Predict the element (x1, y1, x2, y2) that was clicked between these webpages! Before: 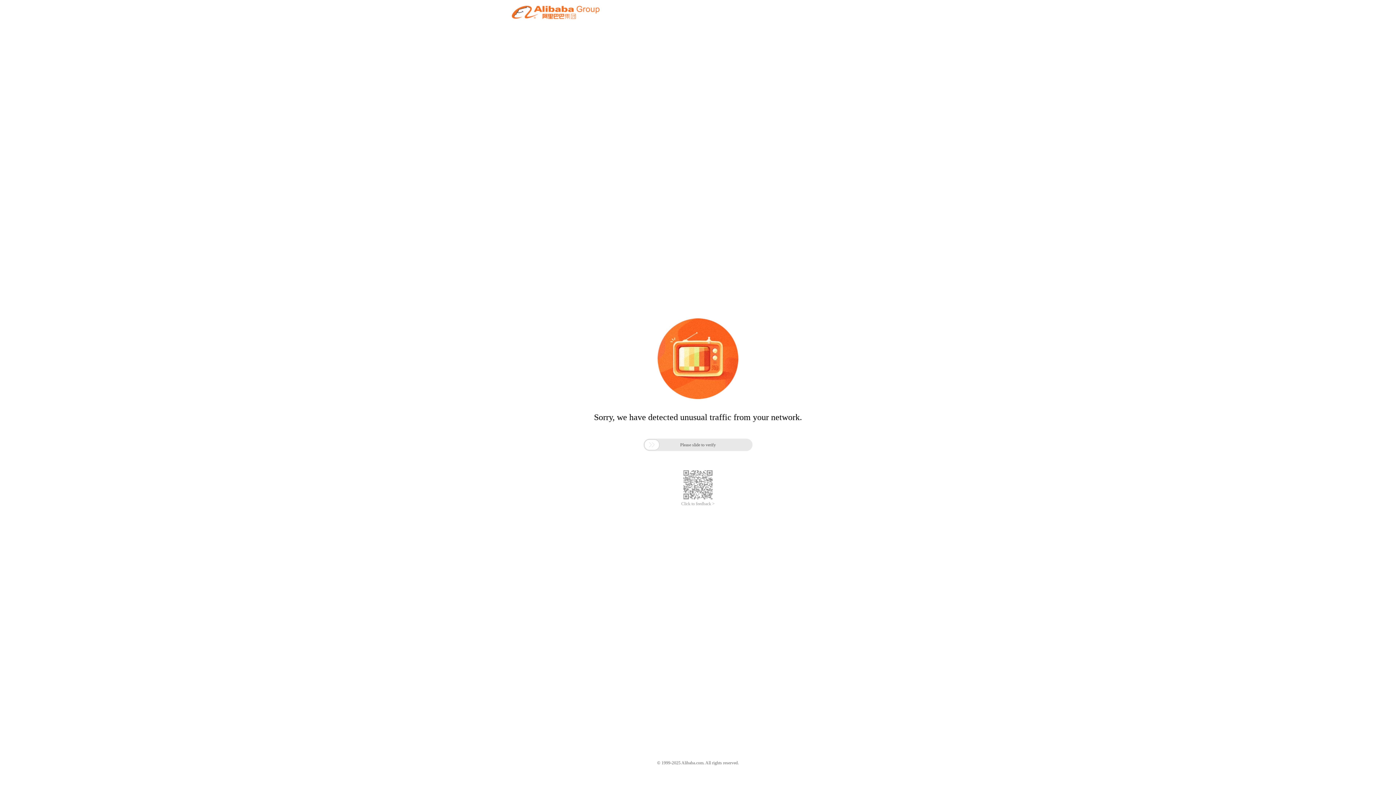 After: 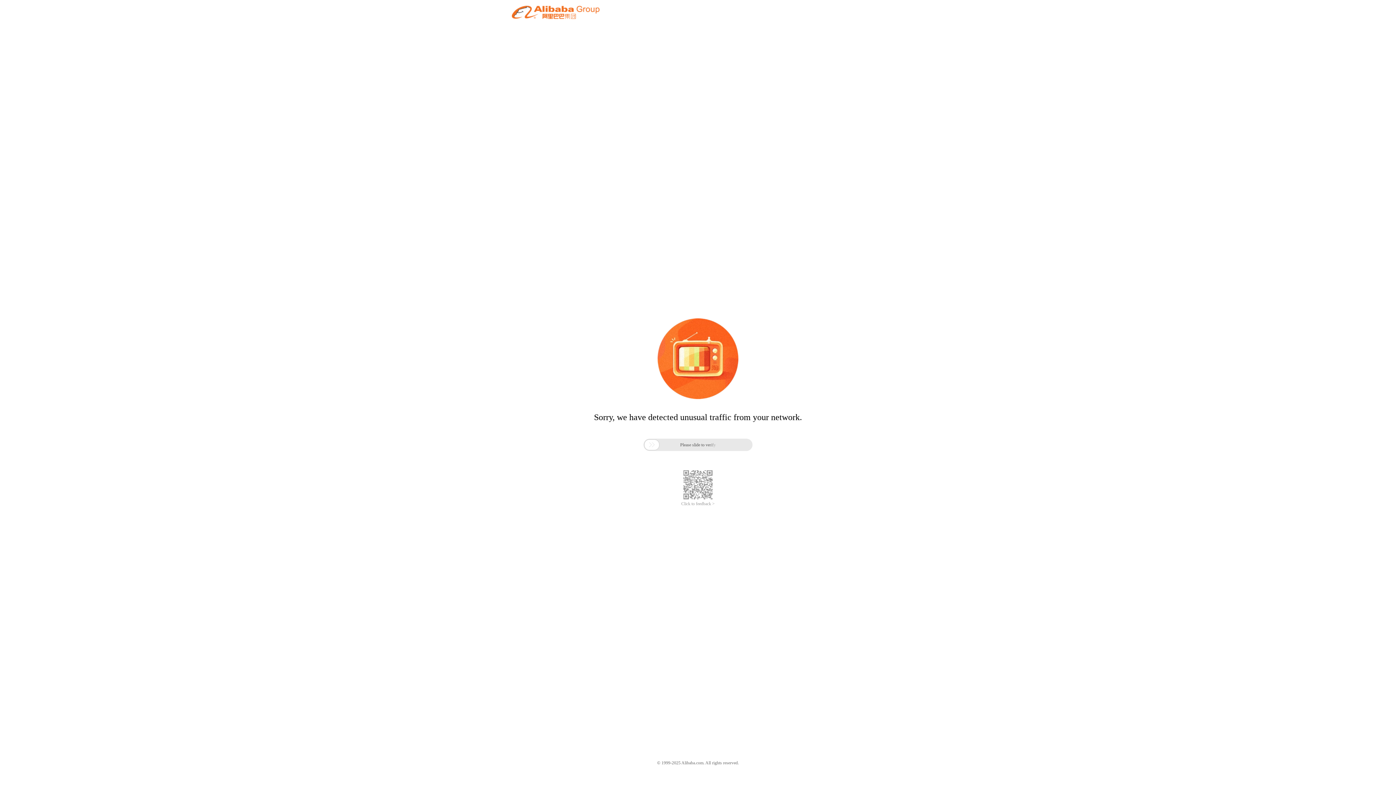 Action: bbox: (681, 501, 714, 506) label: Click to feedback >